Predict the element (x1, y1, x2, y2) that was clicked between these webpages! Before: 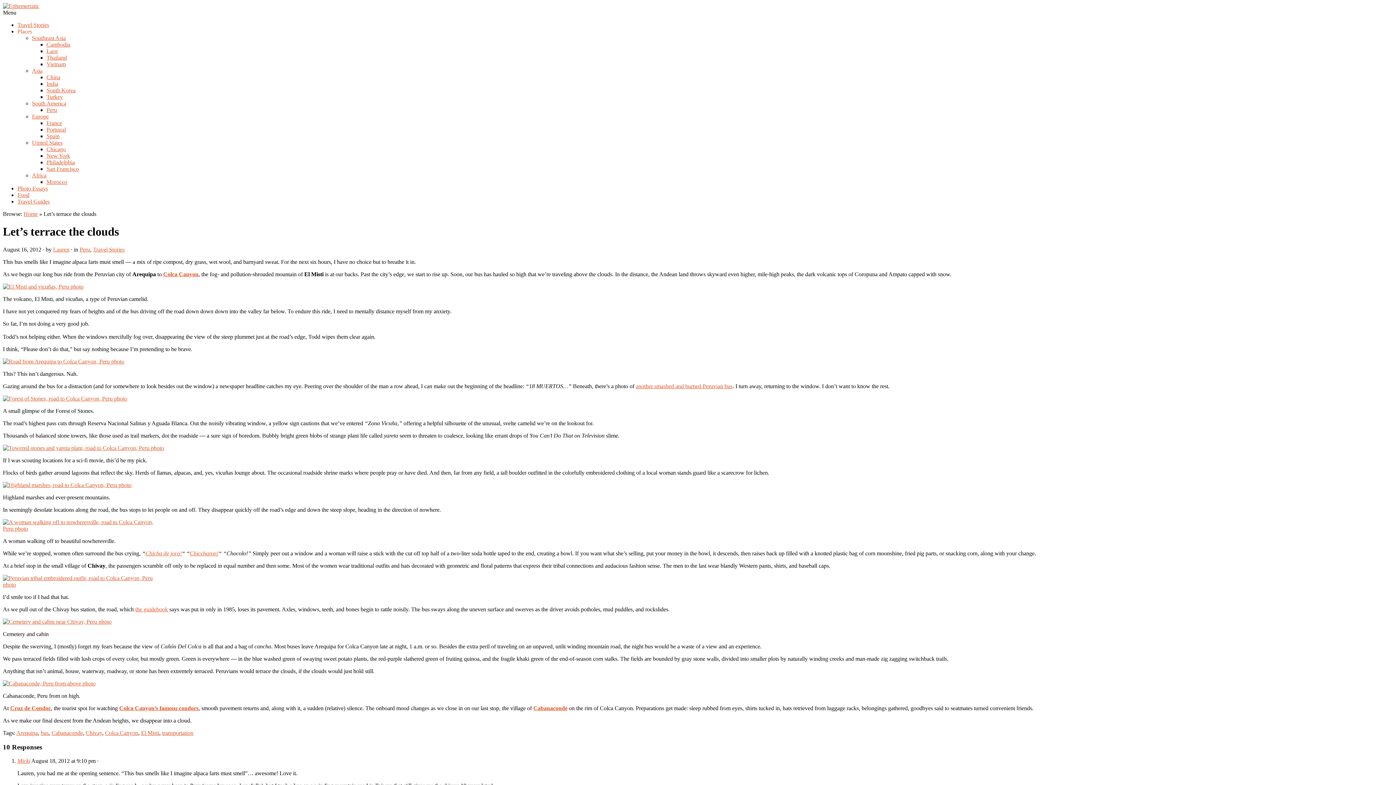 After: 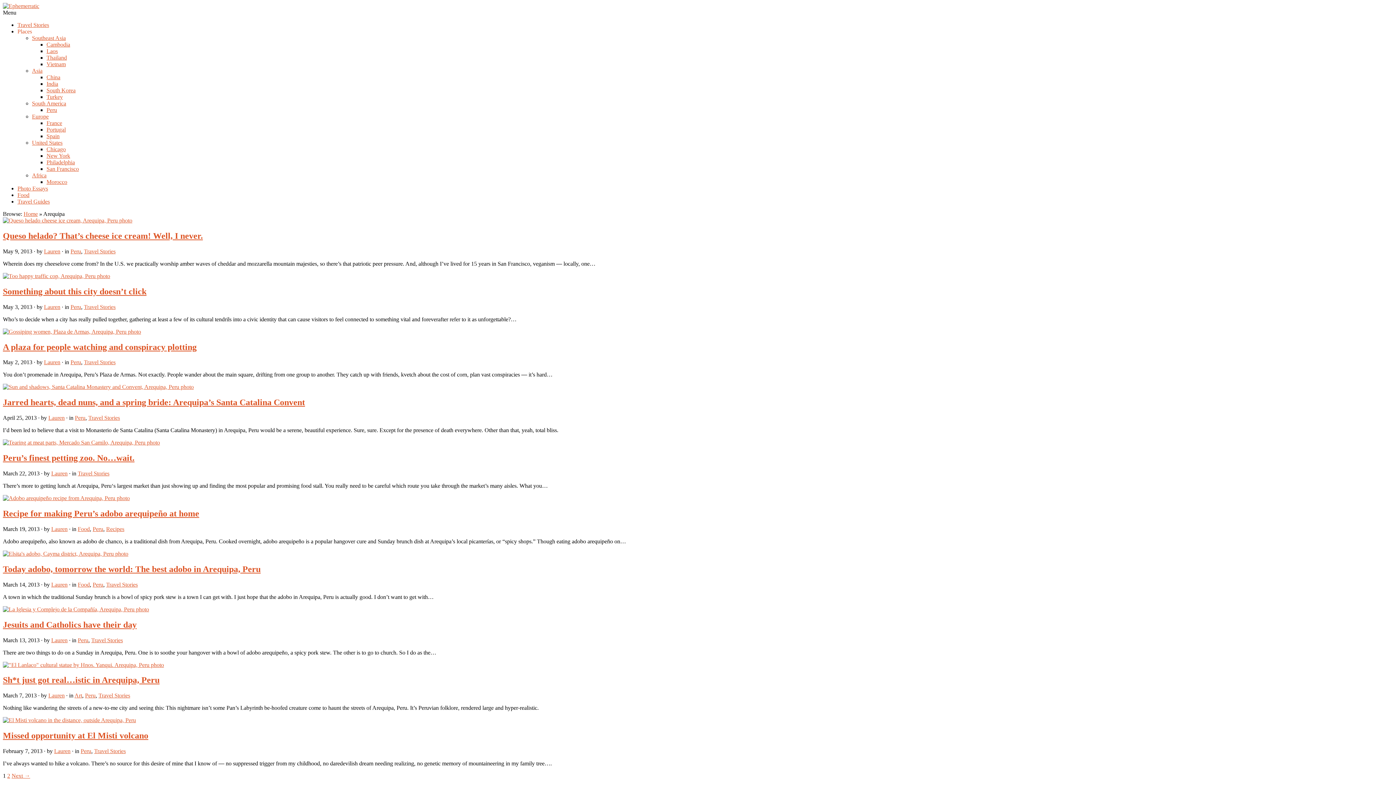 Action: label: Arequipa bbox: (16, 730, 37, 736)